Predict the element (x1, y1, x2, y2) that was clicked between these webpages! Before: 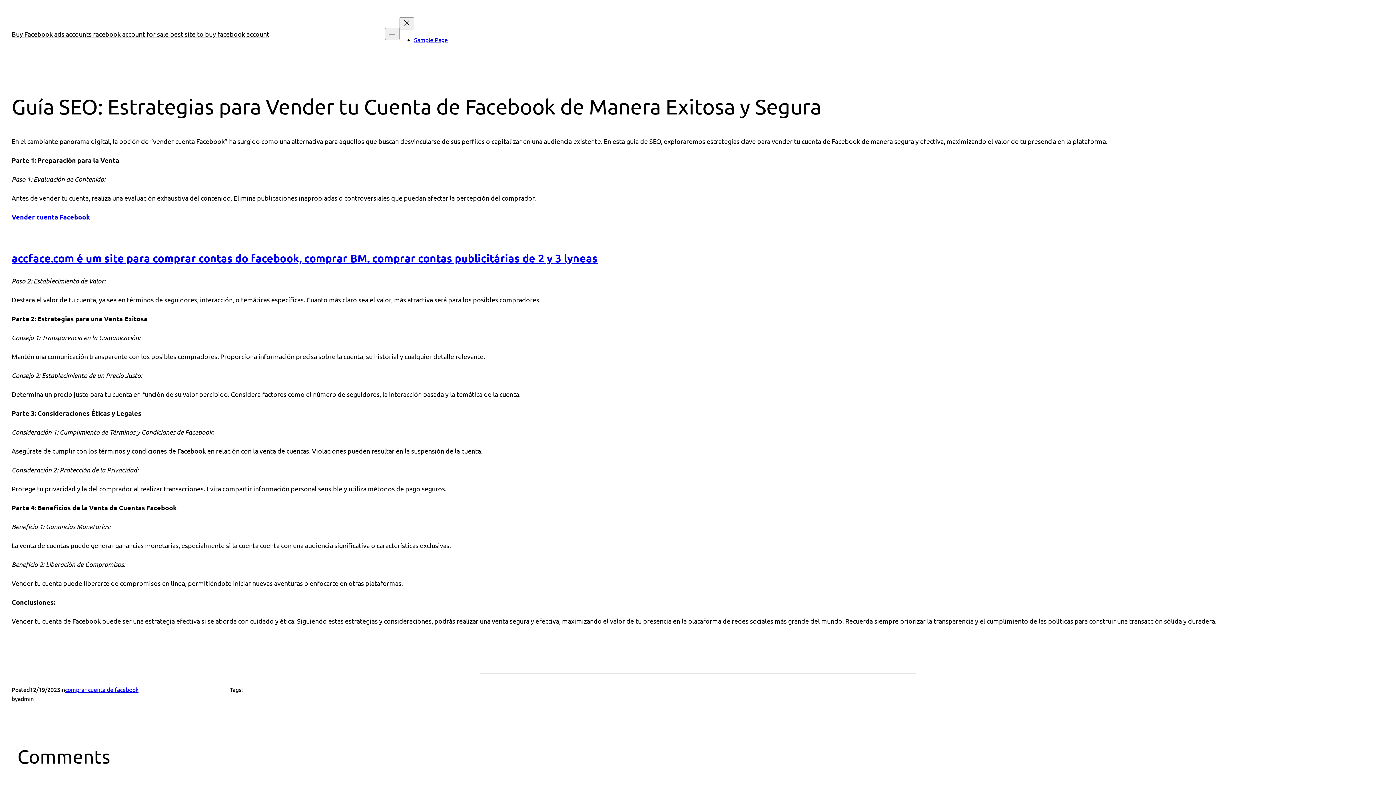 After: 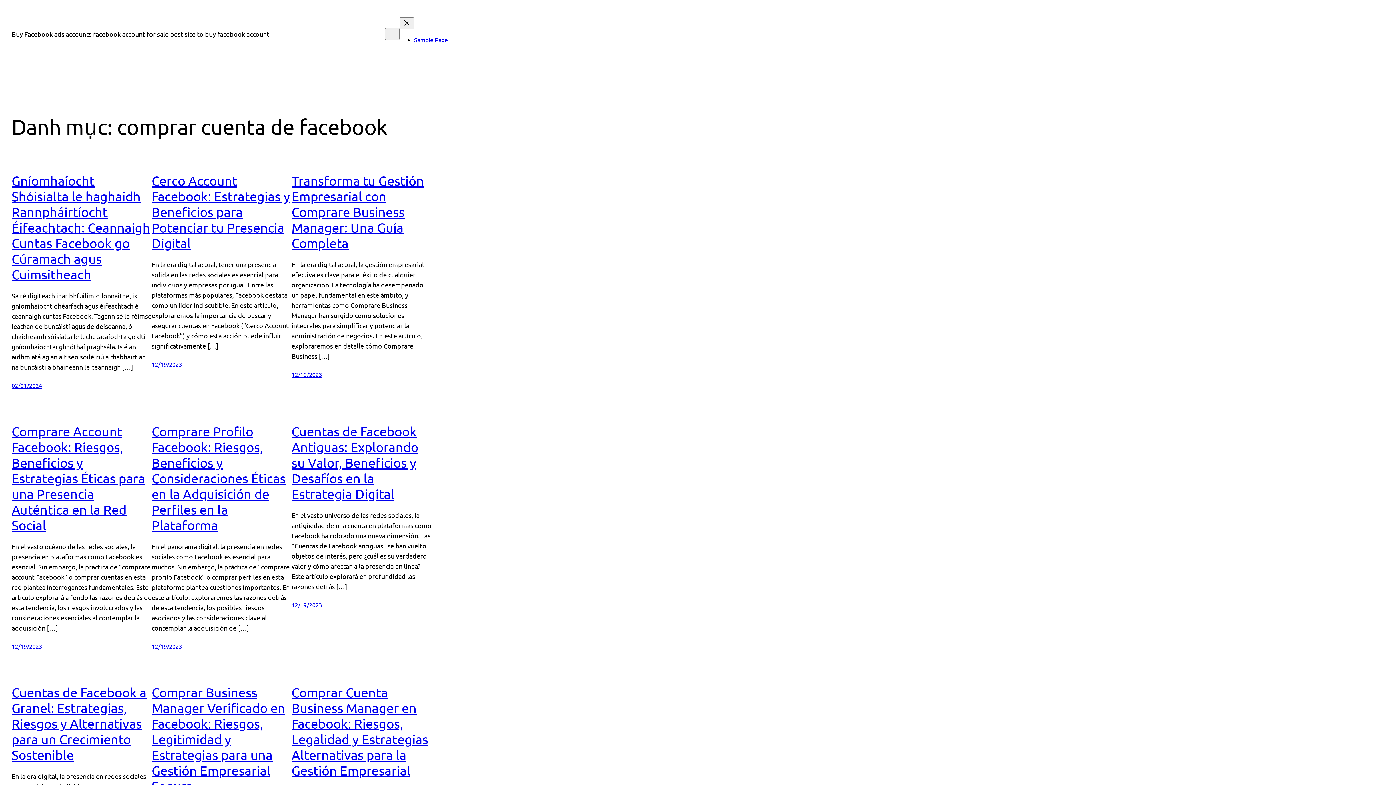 Action: bbox: (65, 686, 138, 693) label: comprar cuenta de facebook